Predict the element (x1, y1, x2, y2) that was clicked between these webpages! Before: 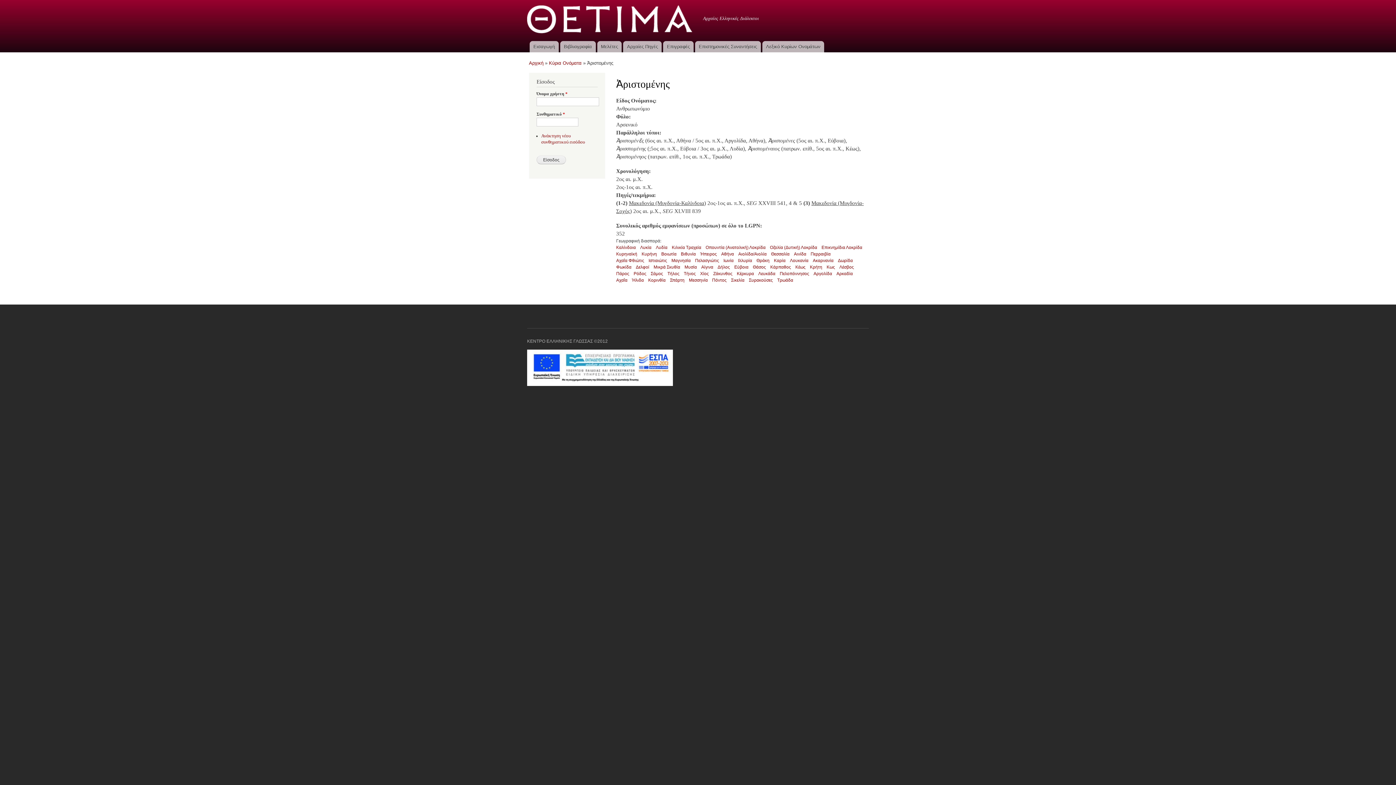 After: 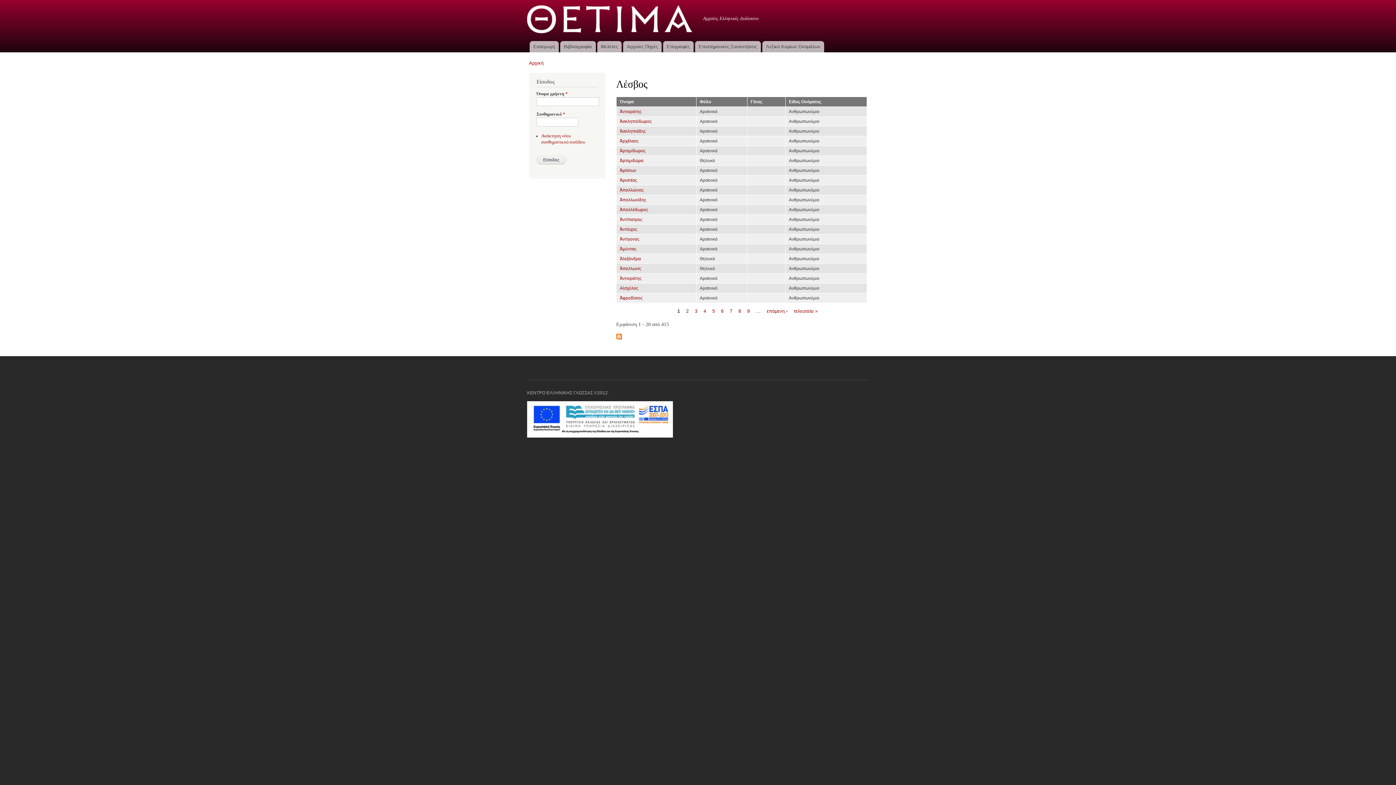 Action: label: Λέσβος bbox: (839, 264, 854, 269)